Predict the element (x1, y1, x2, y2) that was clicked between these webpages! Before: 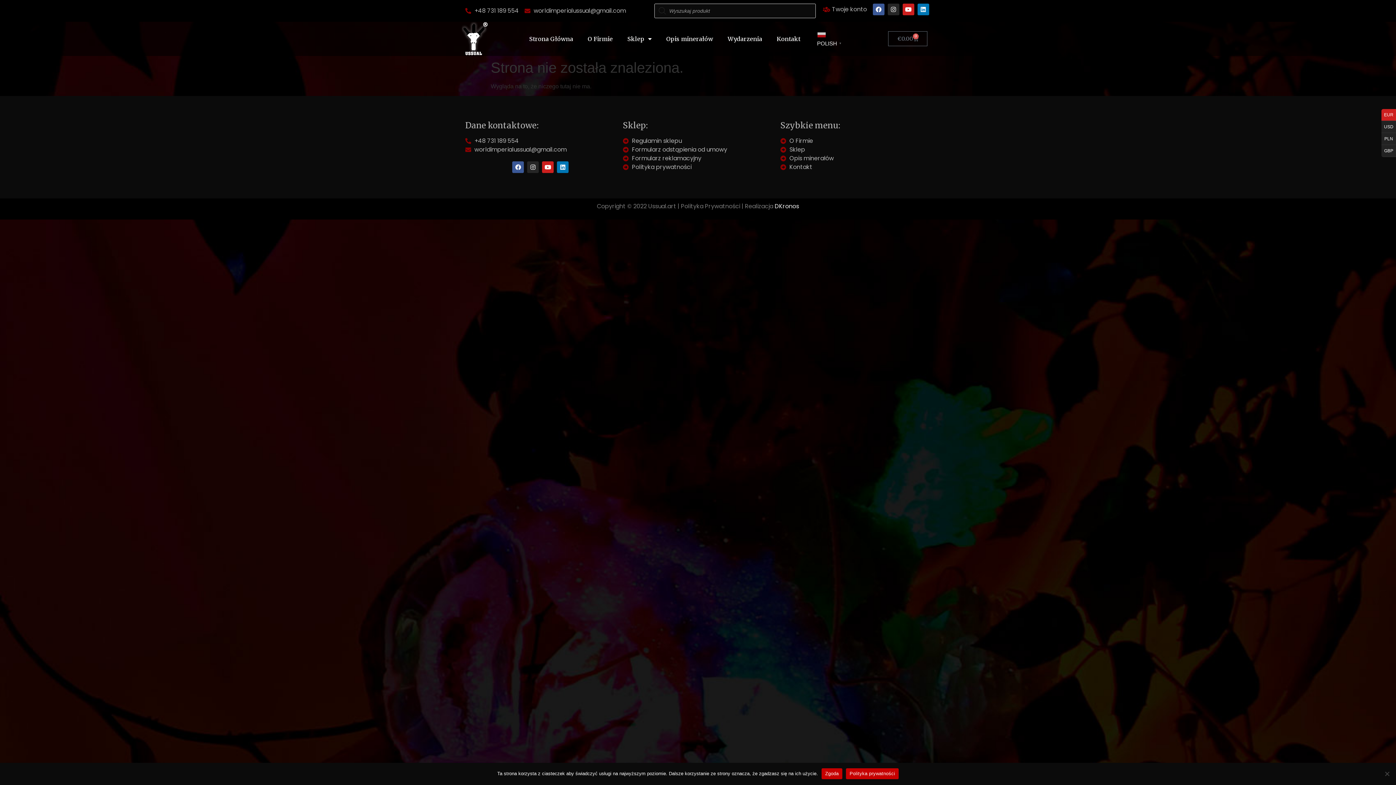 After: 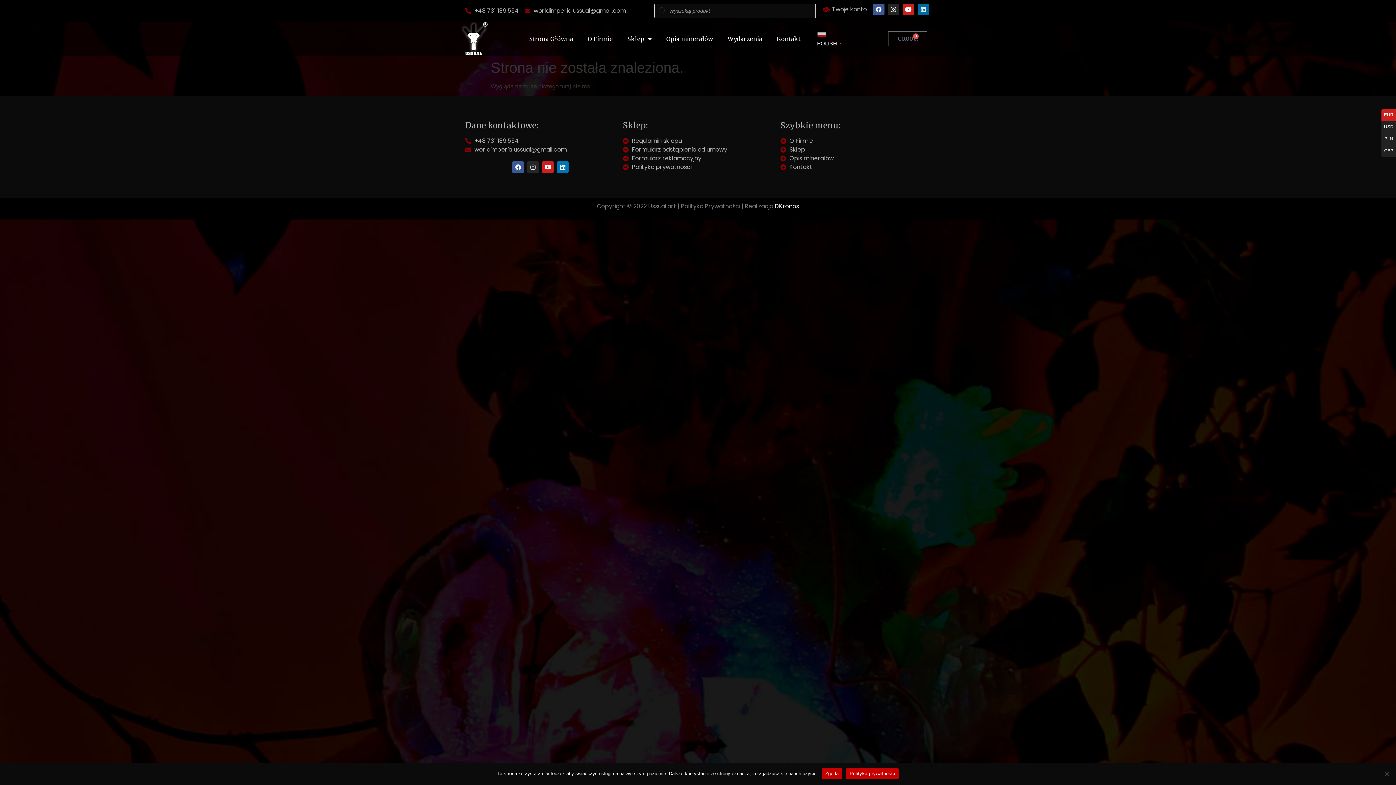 Action: bbox: (917, 3, 929, 15) label: Linkedin